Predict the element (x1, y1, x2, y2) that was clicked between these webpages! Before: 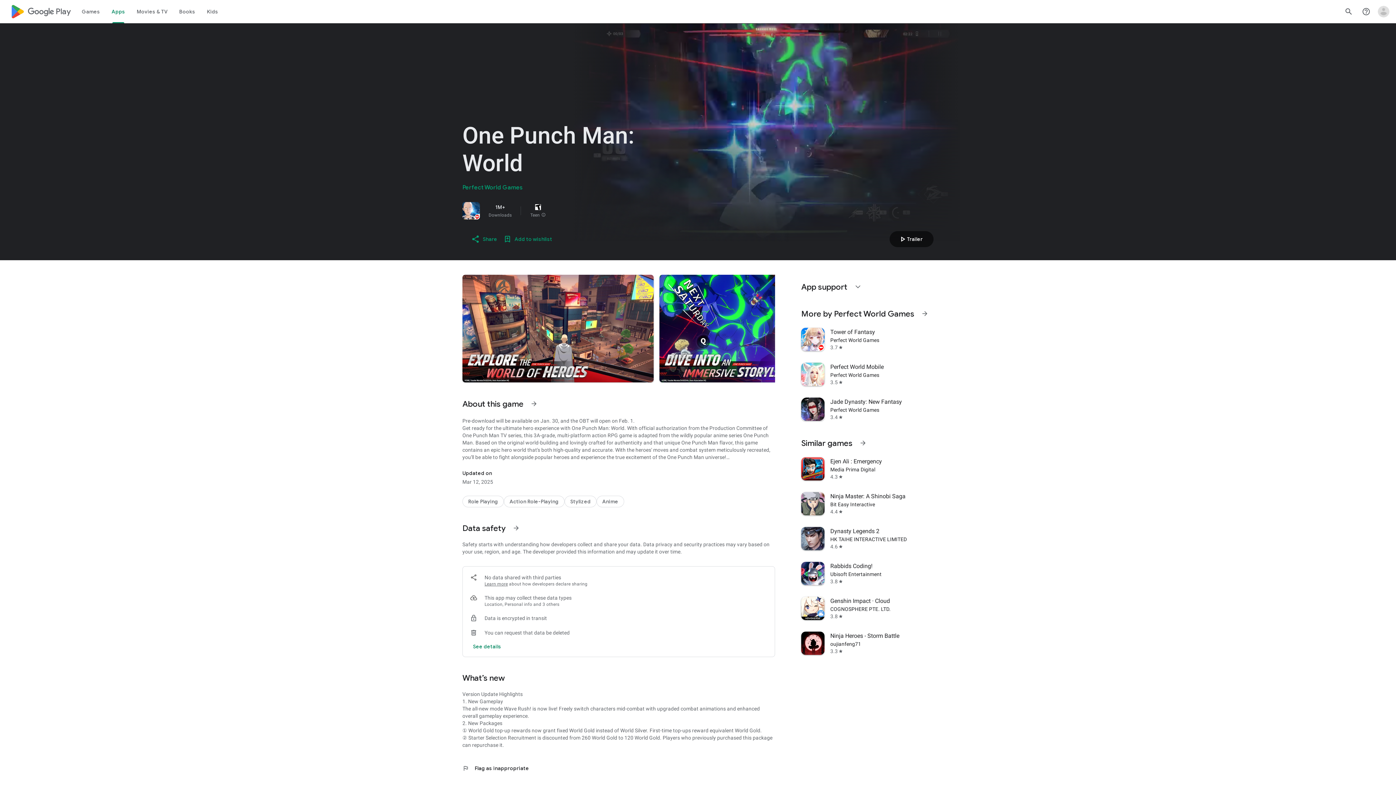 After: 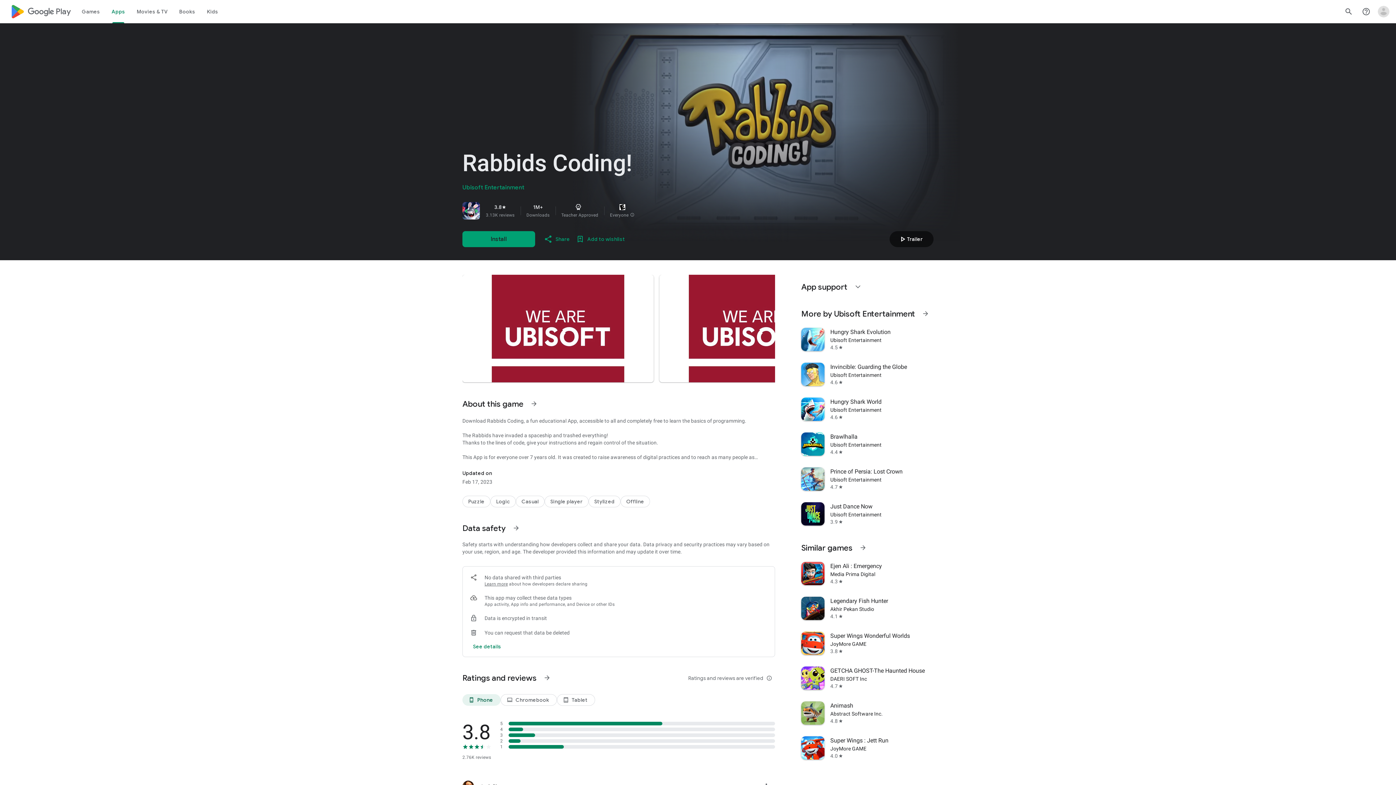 Action: label: Rabbids Coding!
Ubisoft Entertainment
3.8
star bbox: (797, 556, 938, 591)